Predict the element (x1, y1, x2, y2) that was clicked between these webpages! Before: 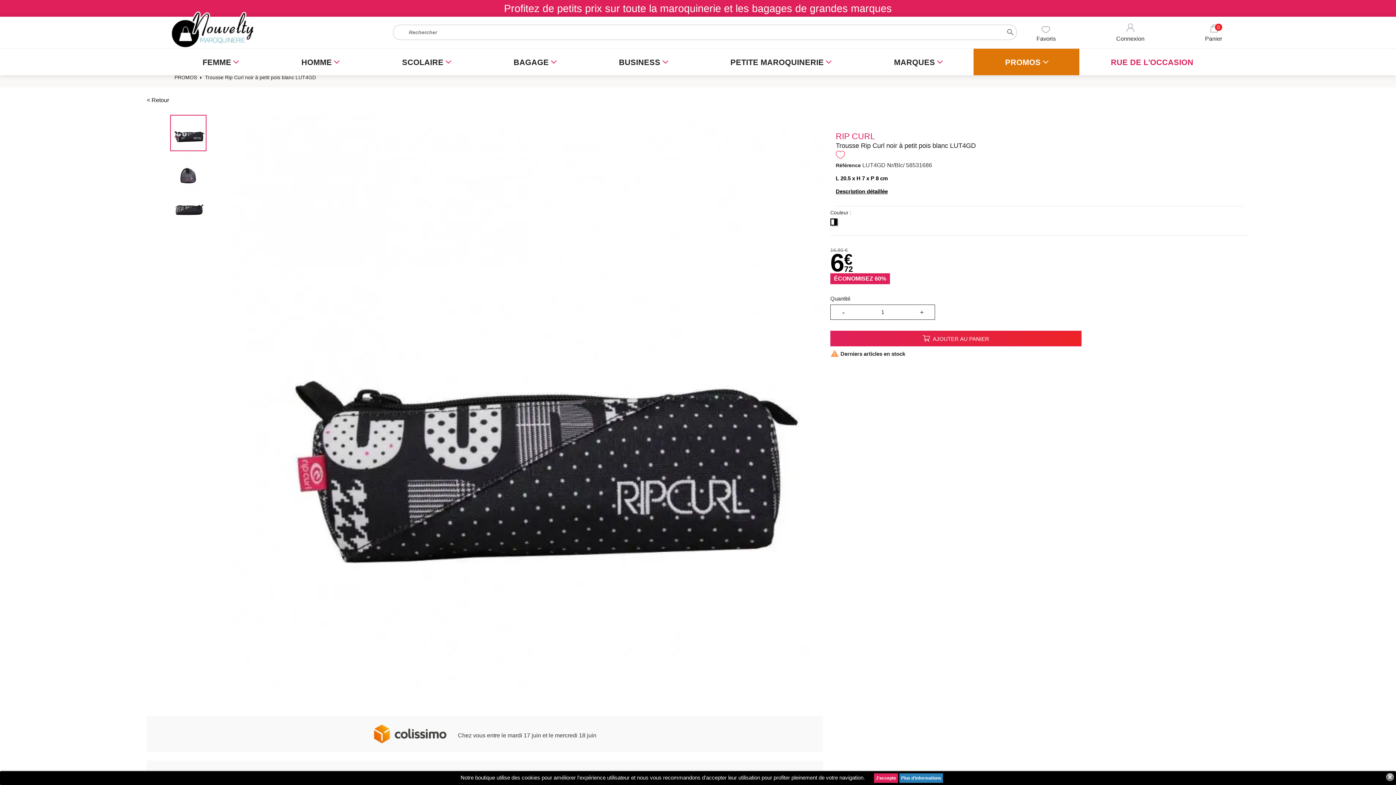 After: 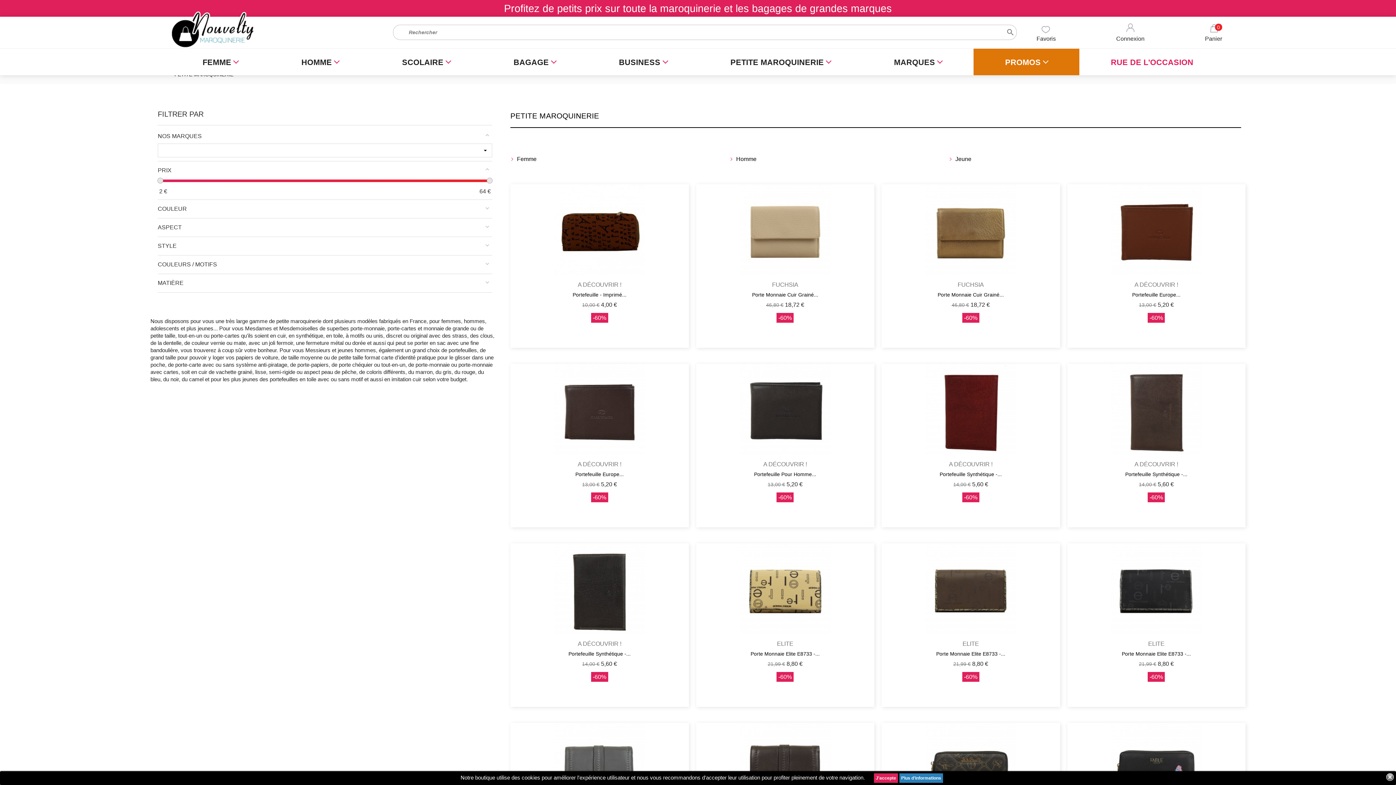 Action: bbox: (699, 48, 862, 75) label: PETITE MAROQUINERIE